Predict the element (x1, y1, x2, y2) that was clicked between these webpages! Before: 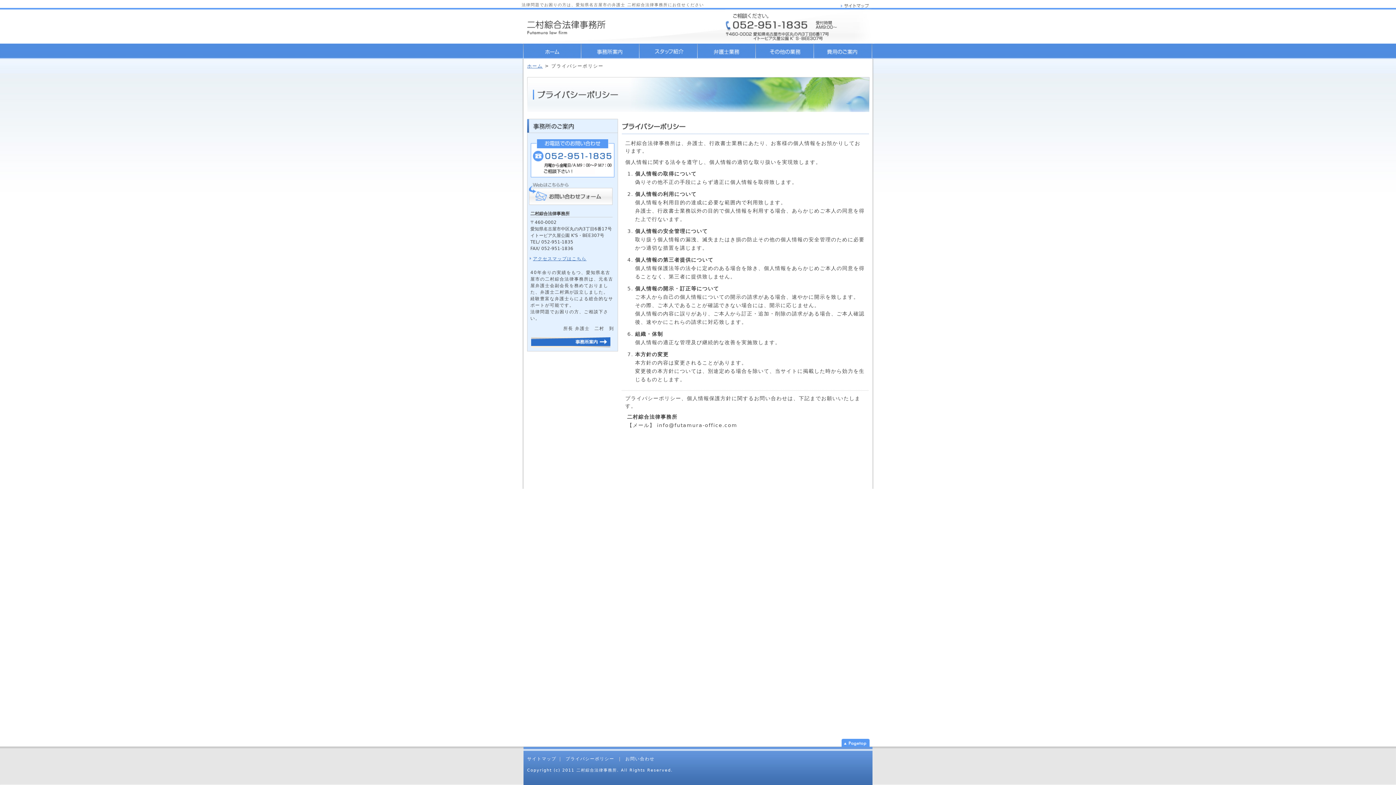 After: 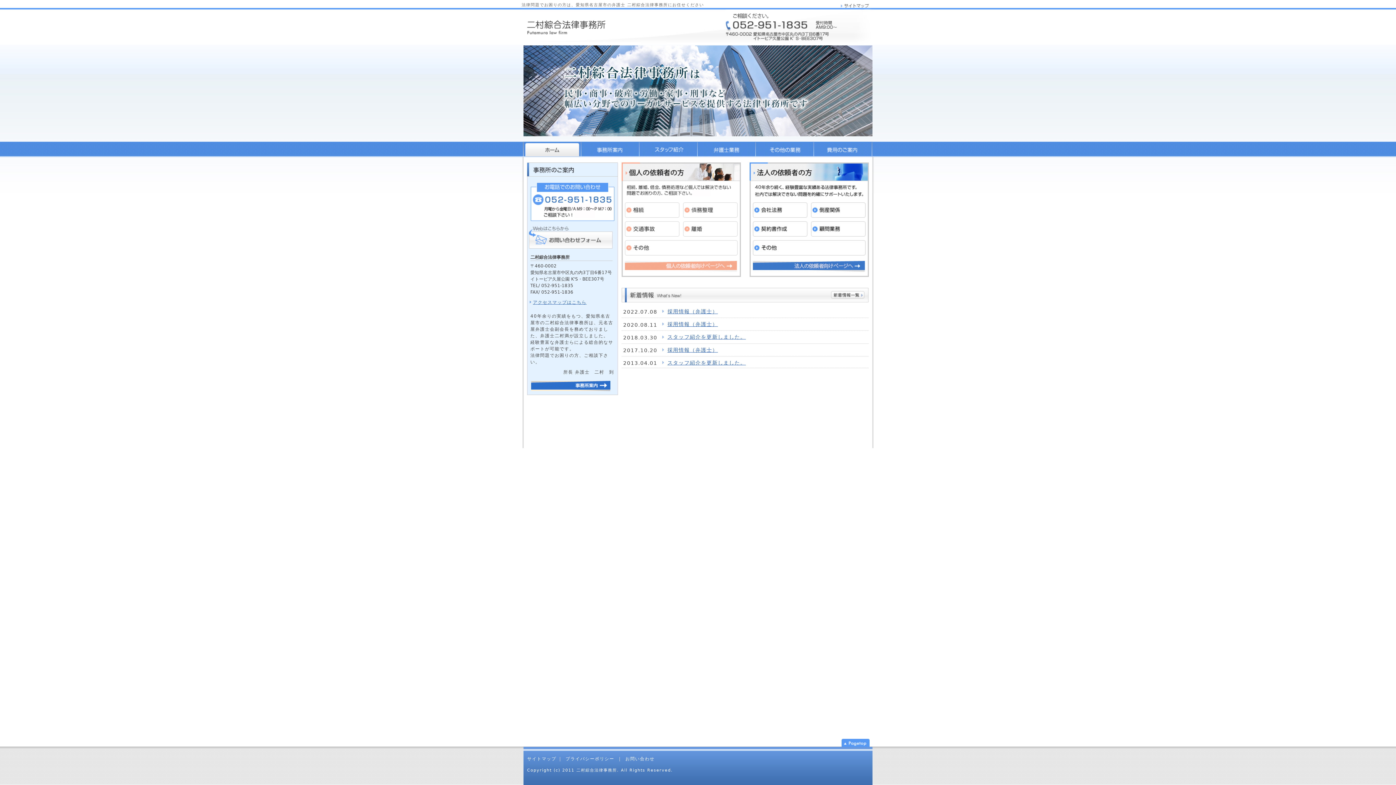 Action: label: Copyright (c) 2011 二村綜合法律事務所. All Rights Reserved. bbox: (527, 768, 673, 773)